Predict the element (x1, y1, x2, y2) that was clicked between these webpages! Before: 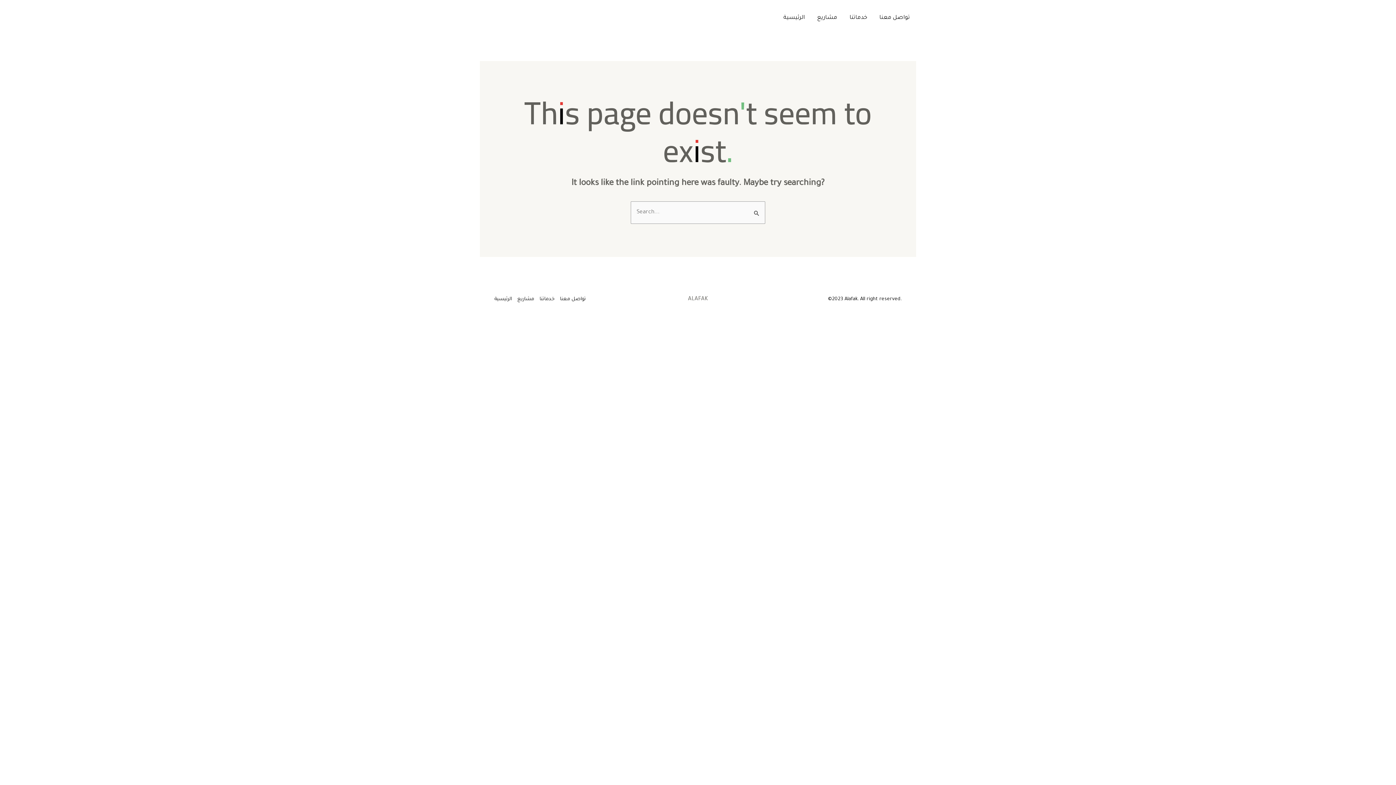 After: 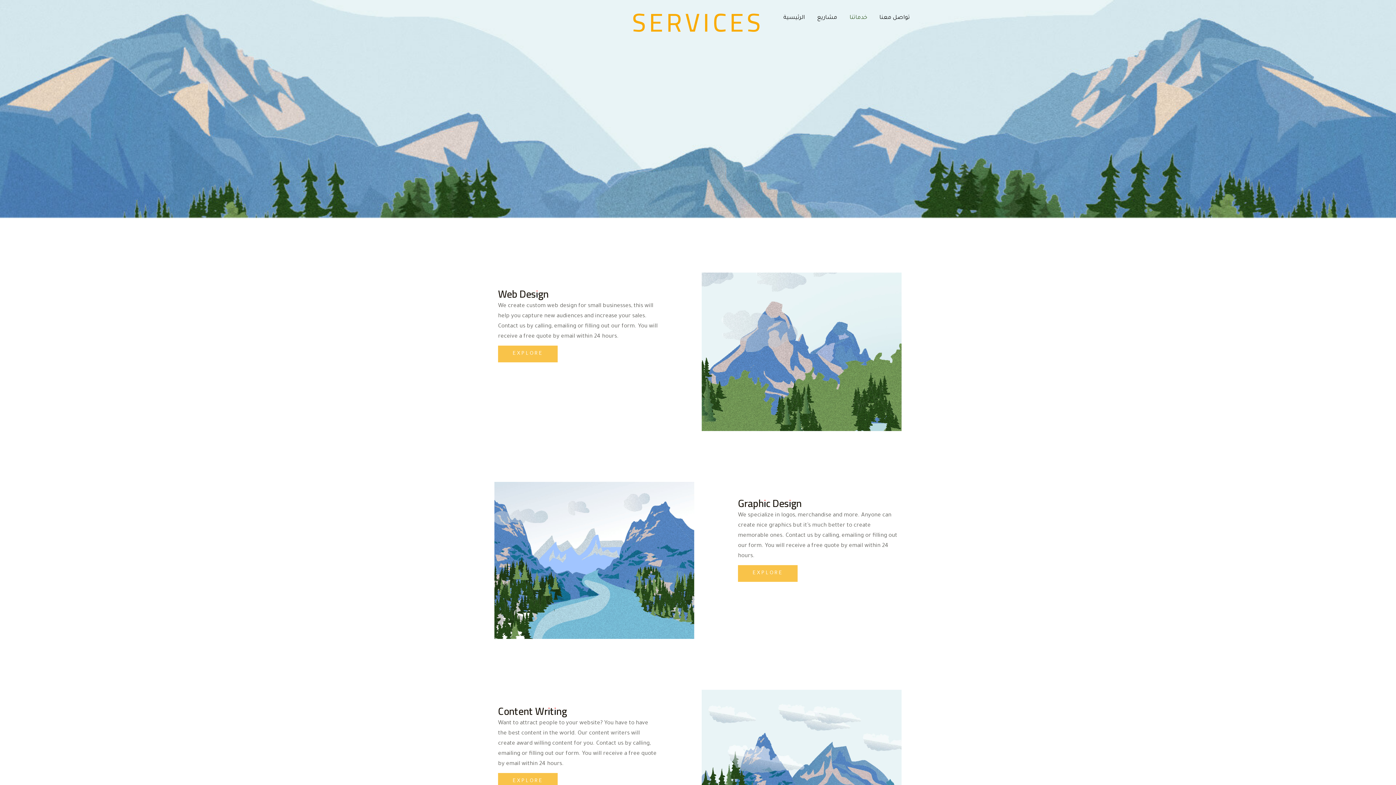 Action: bbox: (843, 3, 873, 32) label: خدماتنا